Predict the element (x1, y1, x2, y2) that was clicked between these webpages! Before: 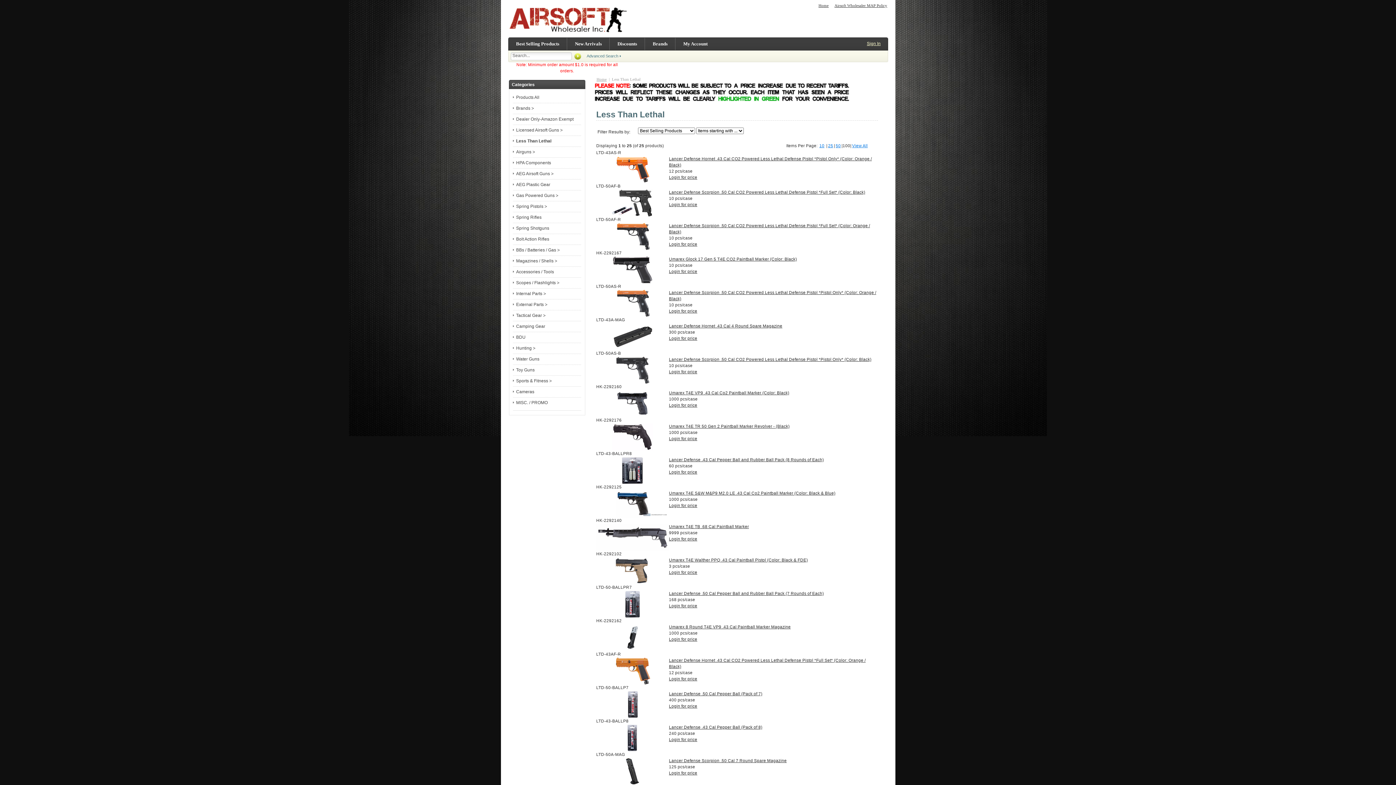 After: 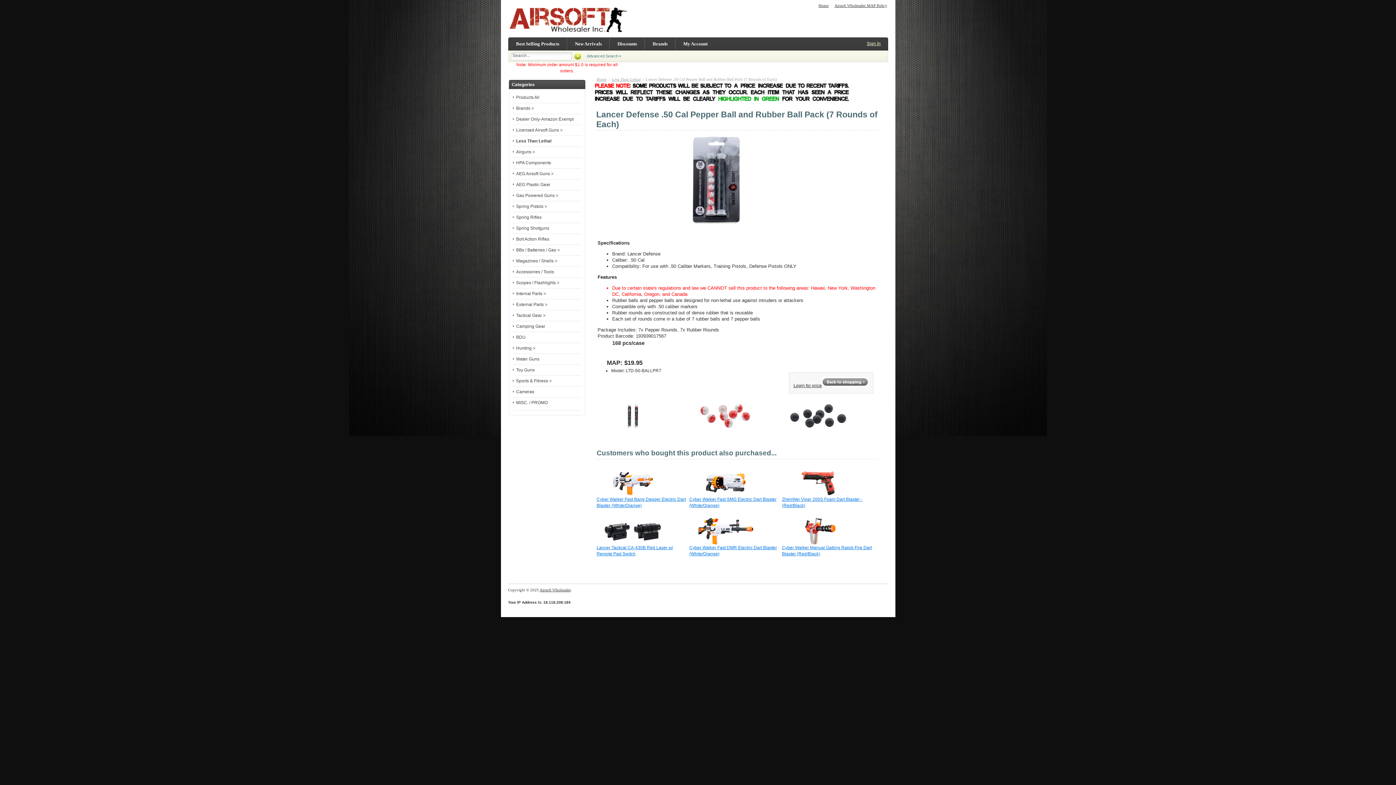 Action: label: Lancer Defense .50 Cal Pepper Ball and Rubber Ball Pack (7 Rounds of Each) bbox: (669, 591, 824, 595)